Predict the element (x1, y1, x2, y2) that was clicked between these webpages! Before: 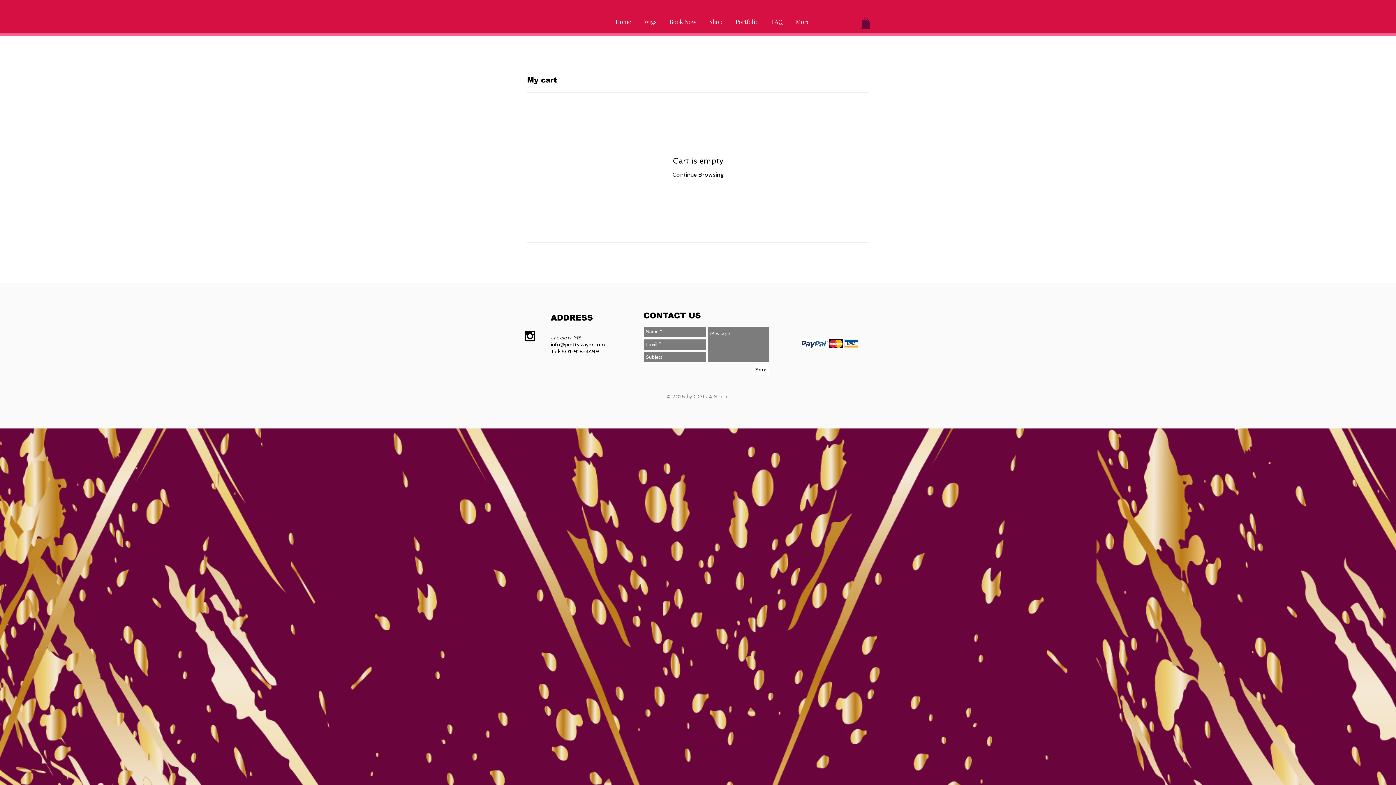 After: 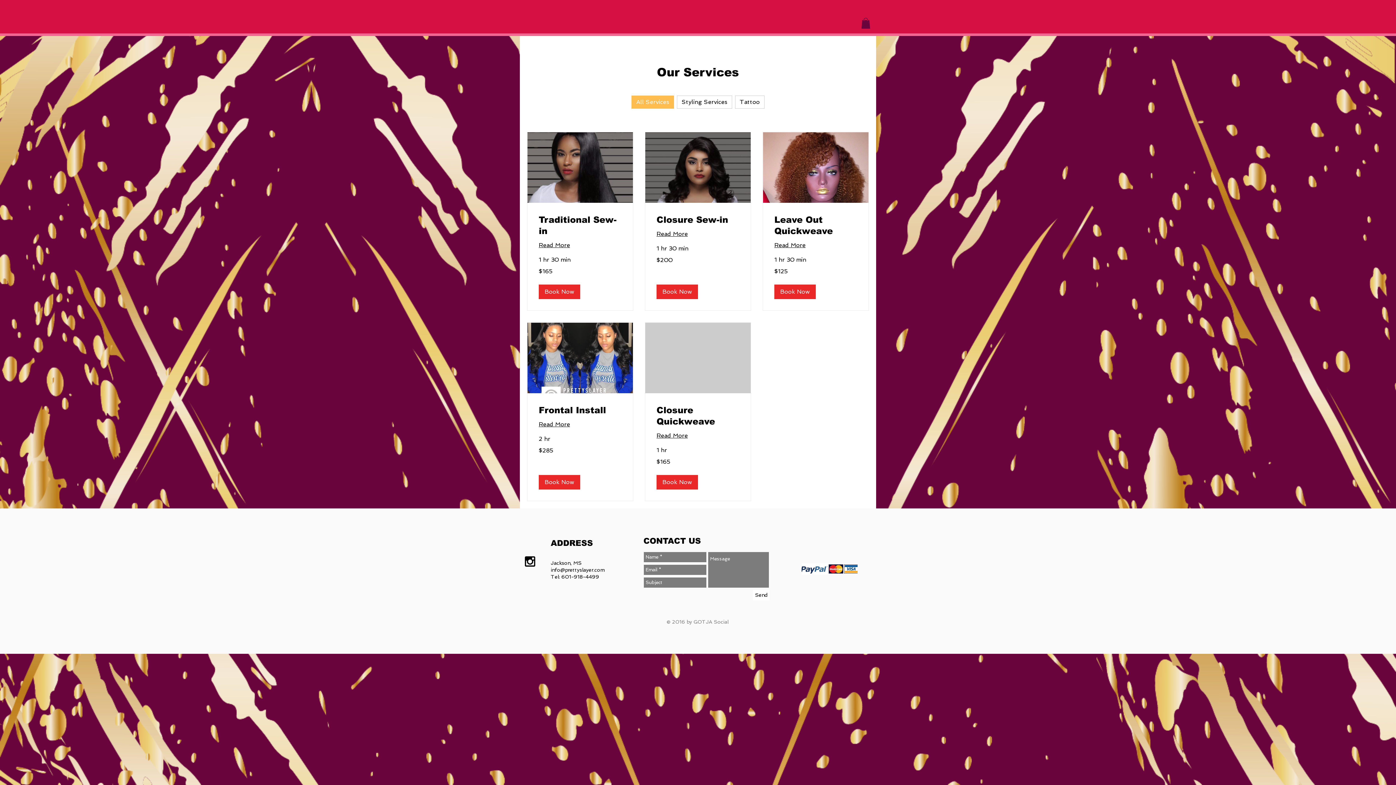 Action: bbox: (663, 5, 702, 31) label: Book Now